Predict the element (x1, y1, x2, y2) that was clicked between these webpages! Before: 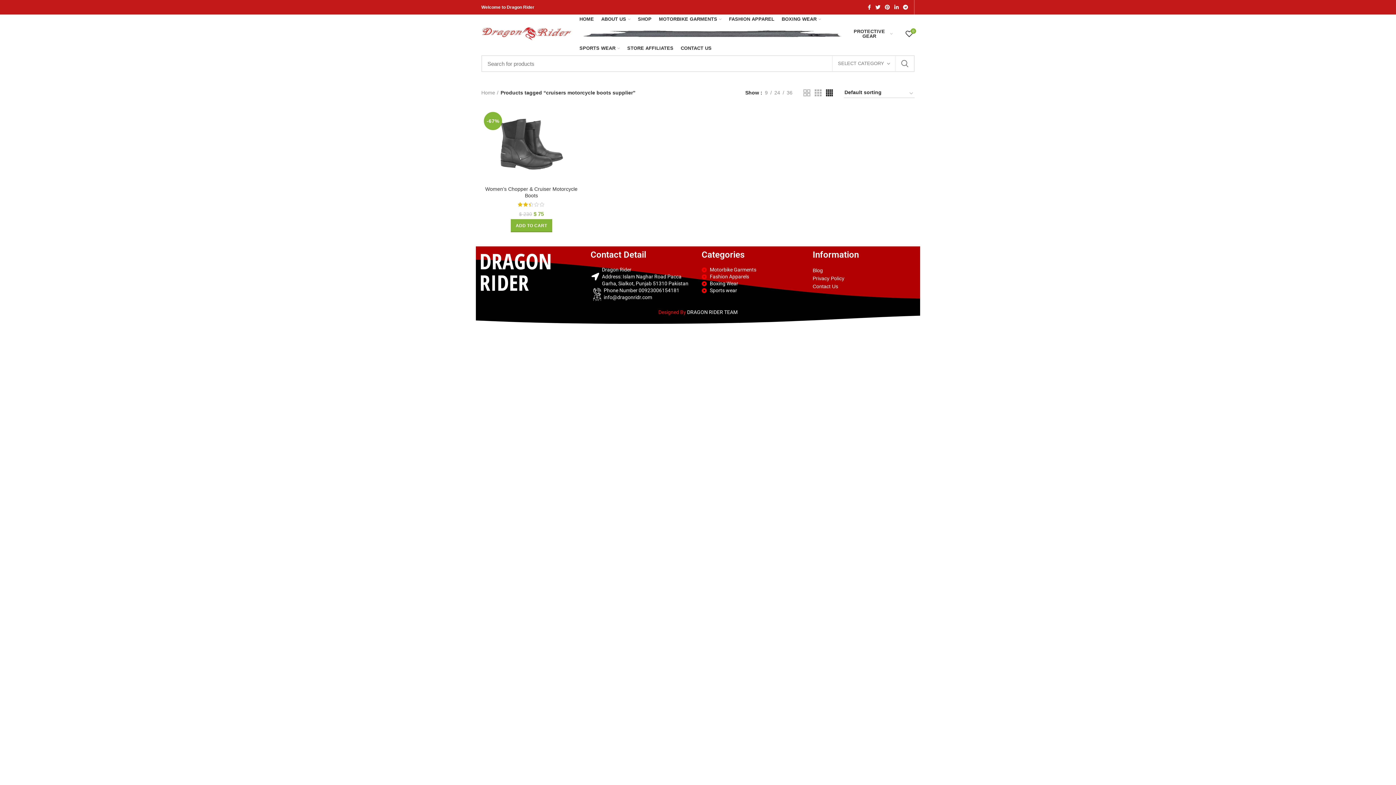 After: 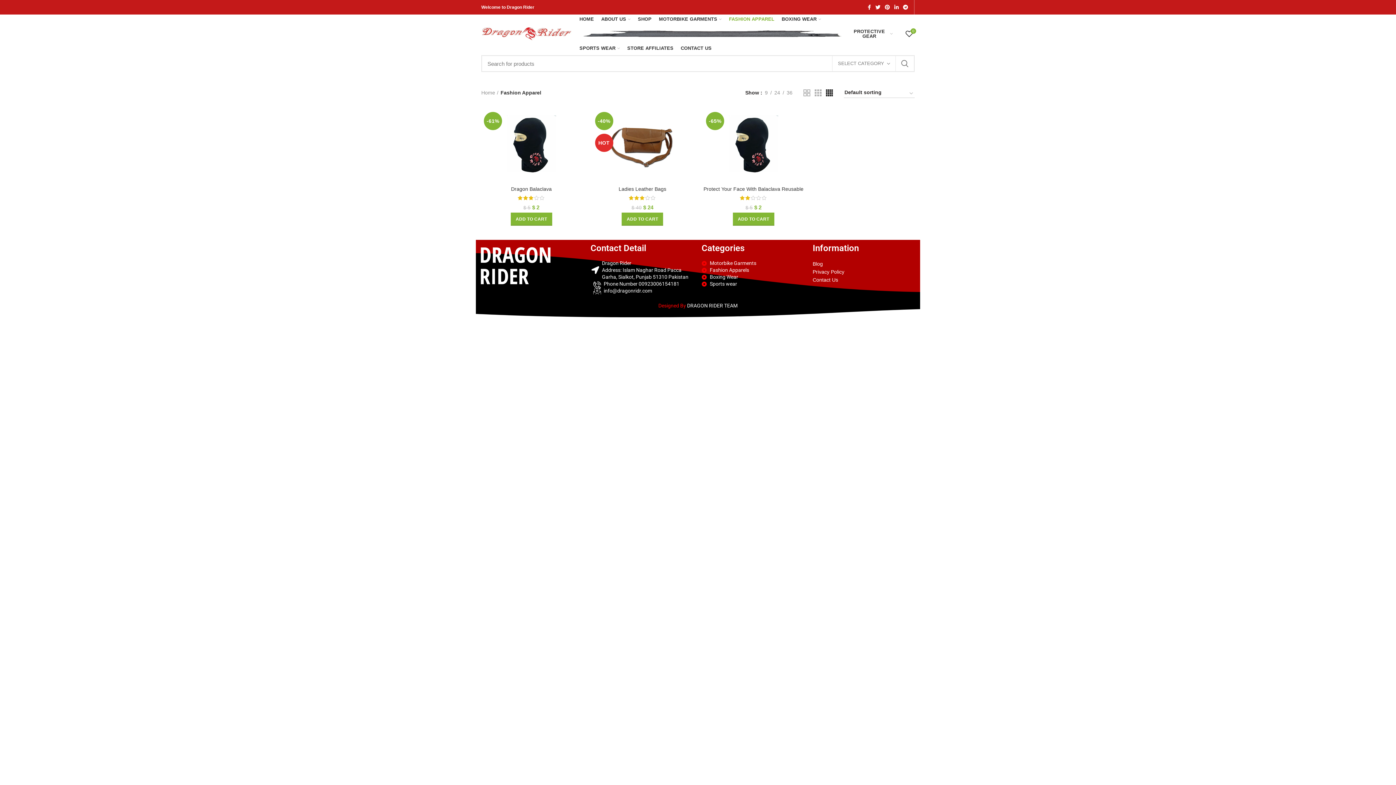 Action: bbox: (701, 273, 805, 280) label: Fashion Apparels